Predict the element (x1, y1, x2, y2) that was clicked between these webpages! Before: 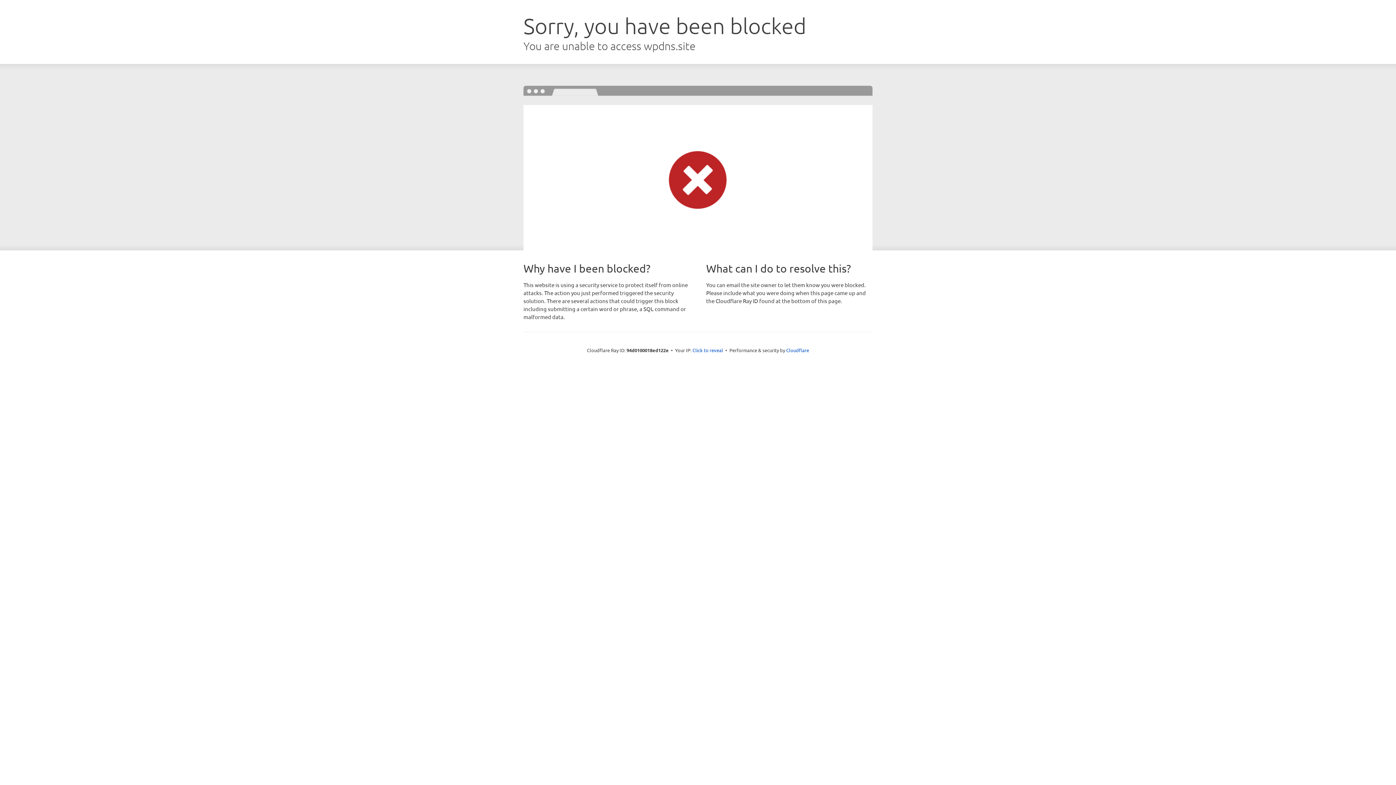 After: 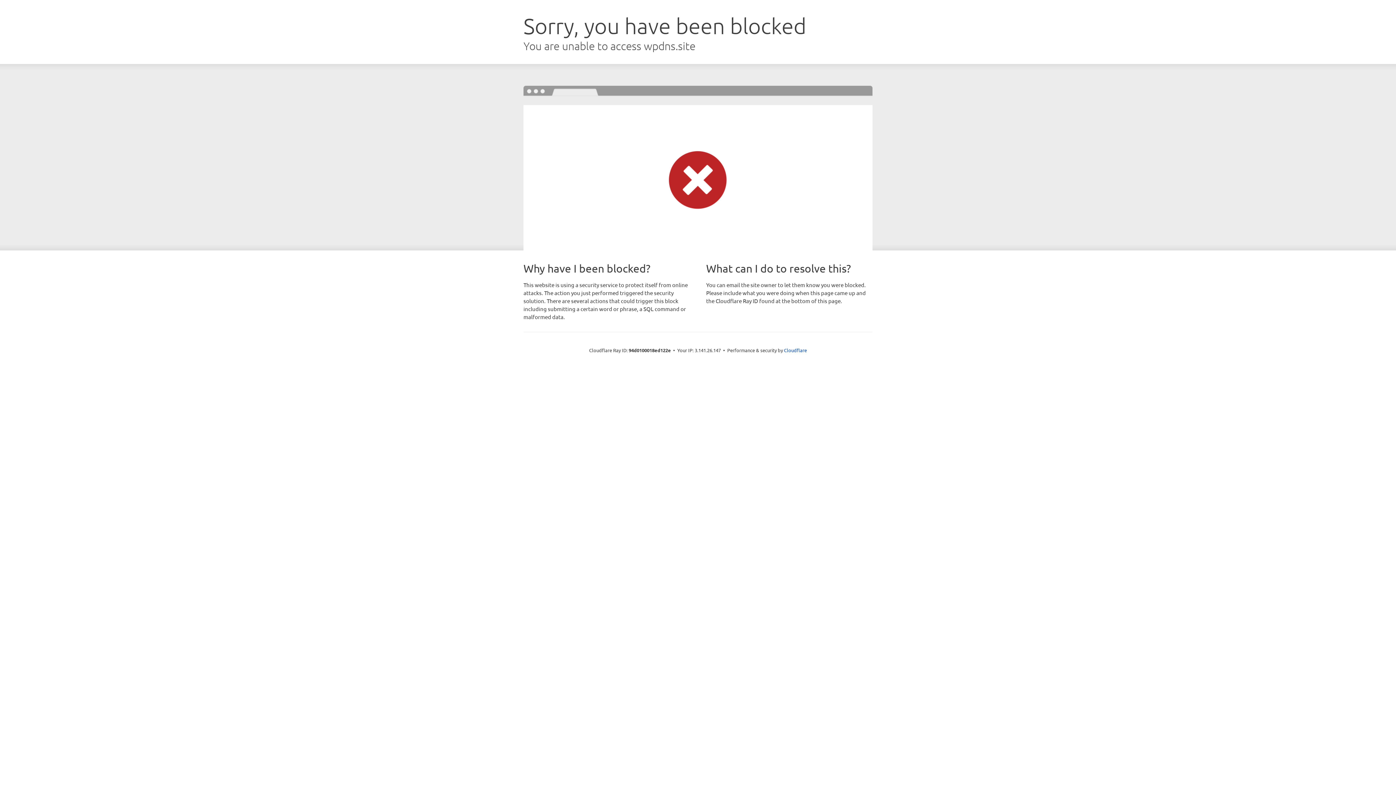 Action: bbox: (692, 346, 723, 353) label: Click to reveal